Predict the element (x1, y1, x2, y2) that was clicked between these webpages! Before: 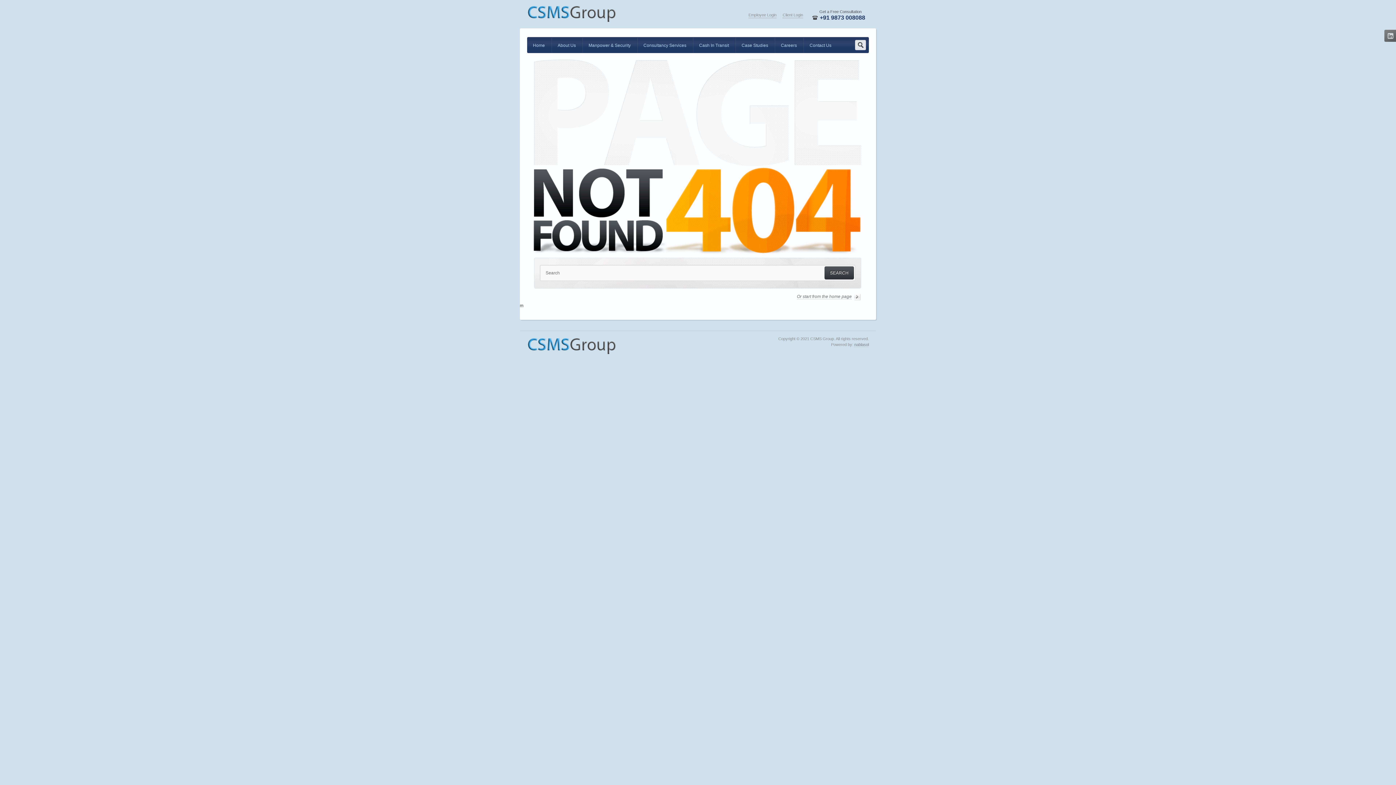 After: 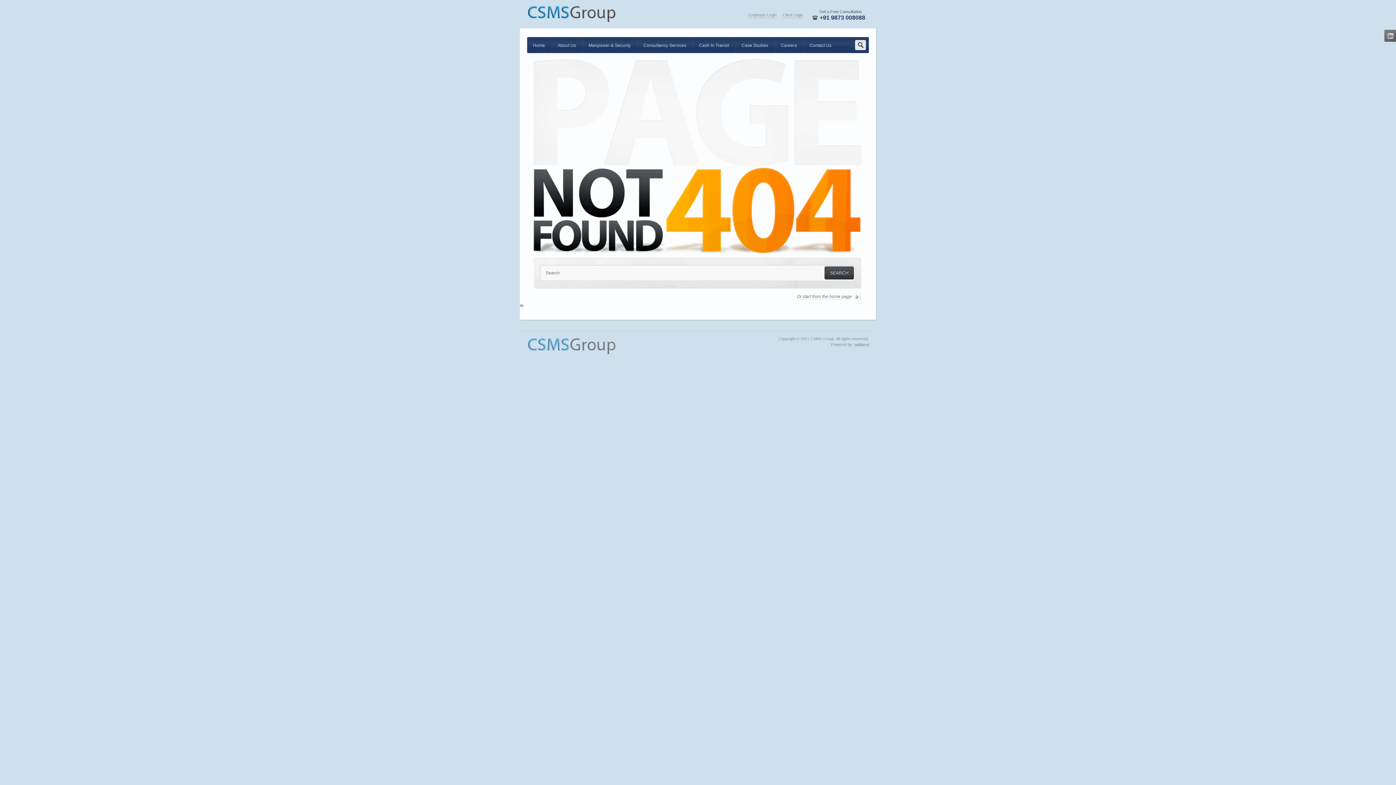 Action: bbox: (527, 336, 616, 357)